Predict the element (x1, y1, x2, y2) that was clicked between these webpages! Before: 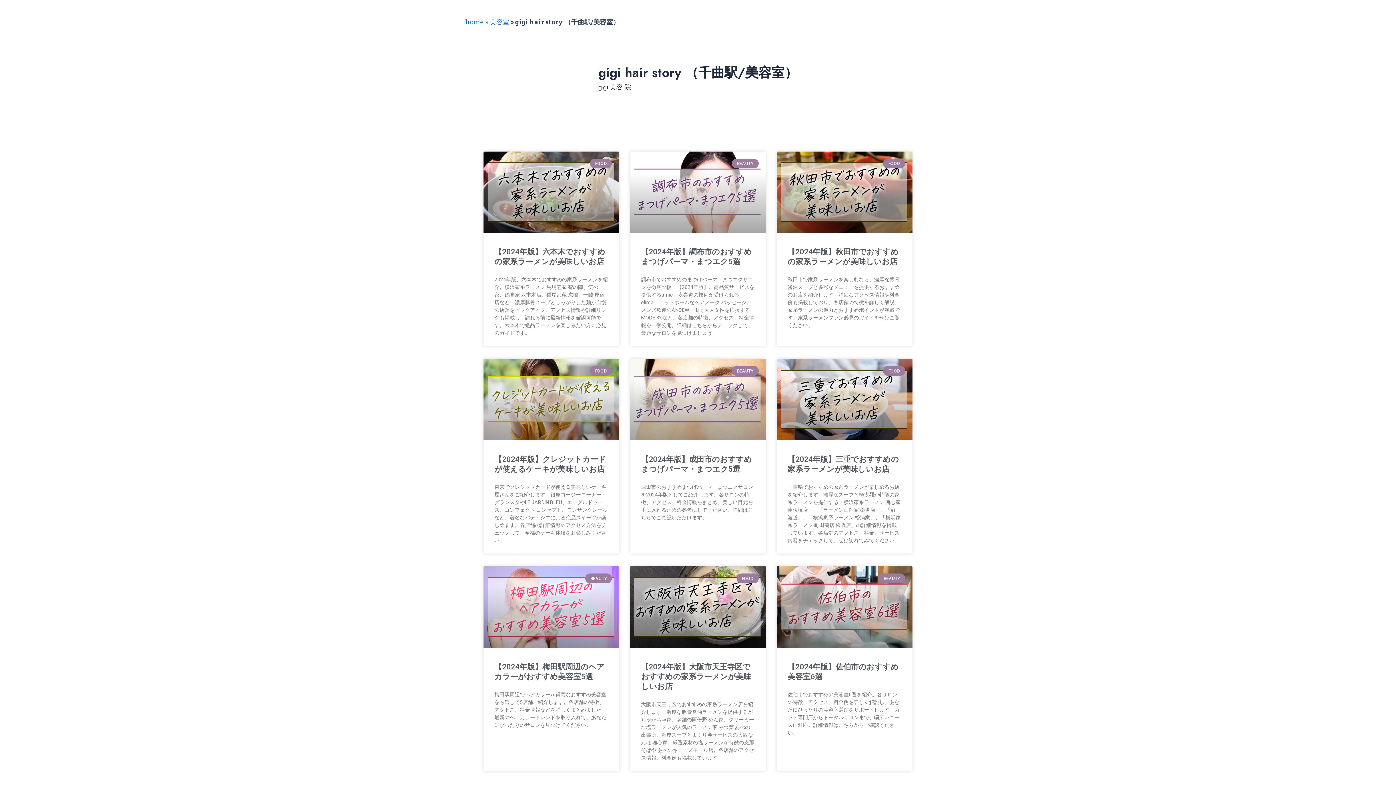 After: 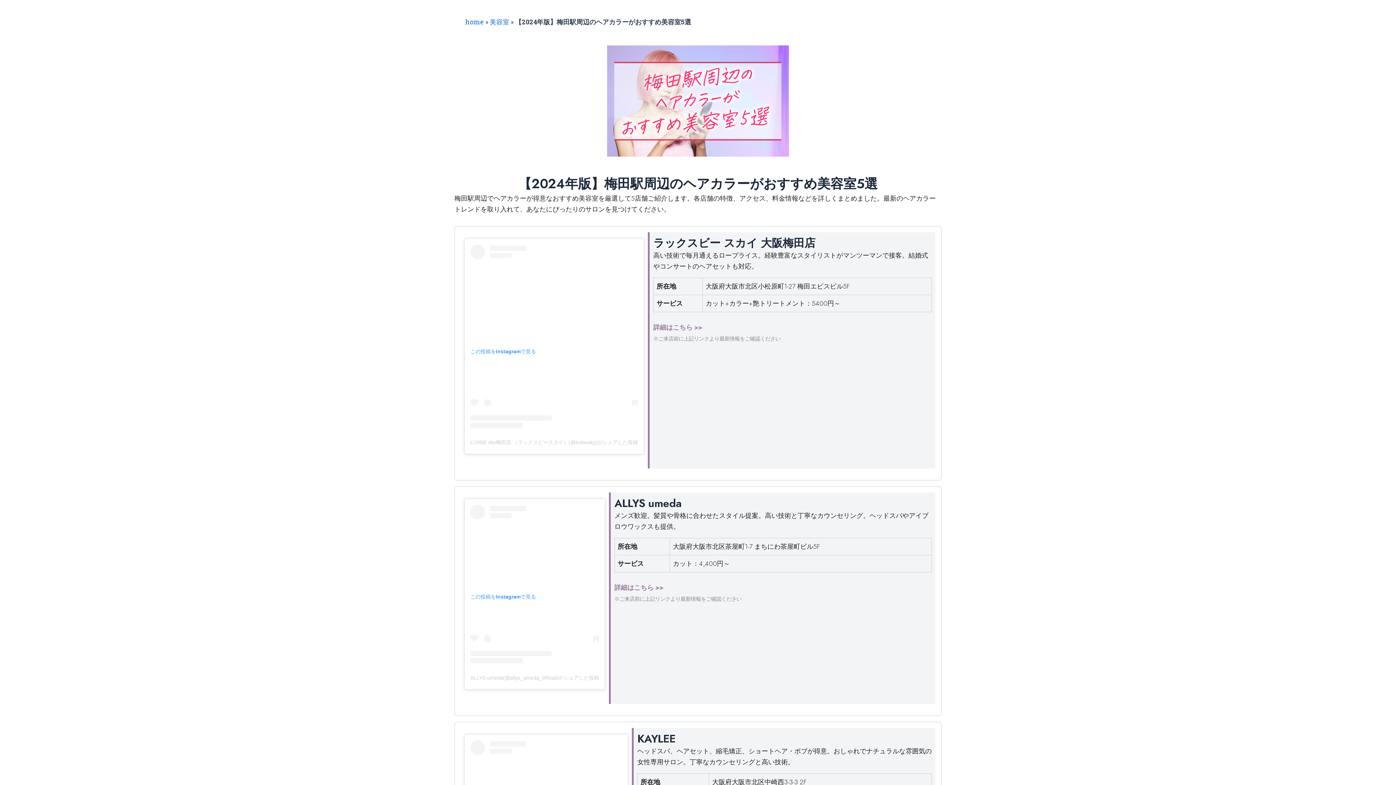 Action: bbox: (483, 566, 619, 648)